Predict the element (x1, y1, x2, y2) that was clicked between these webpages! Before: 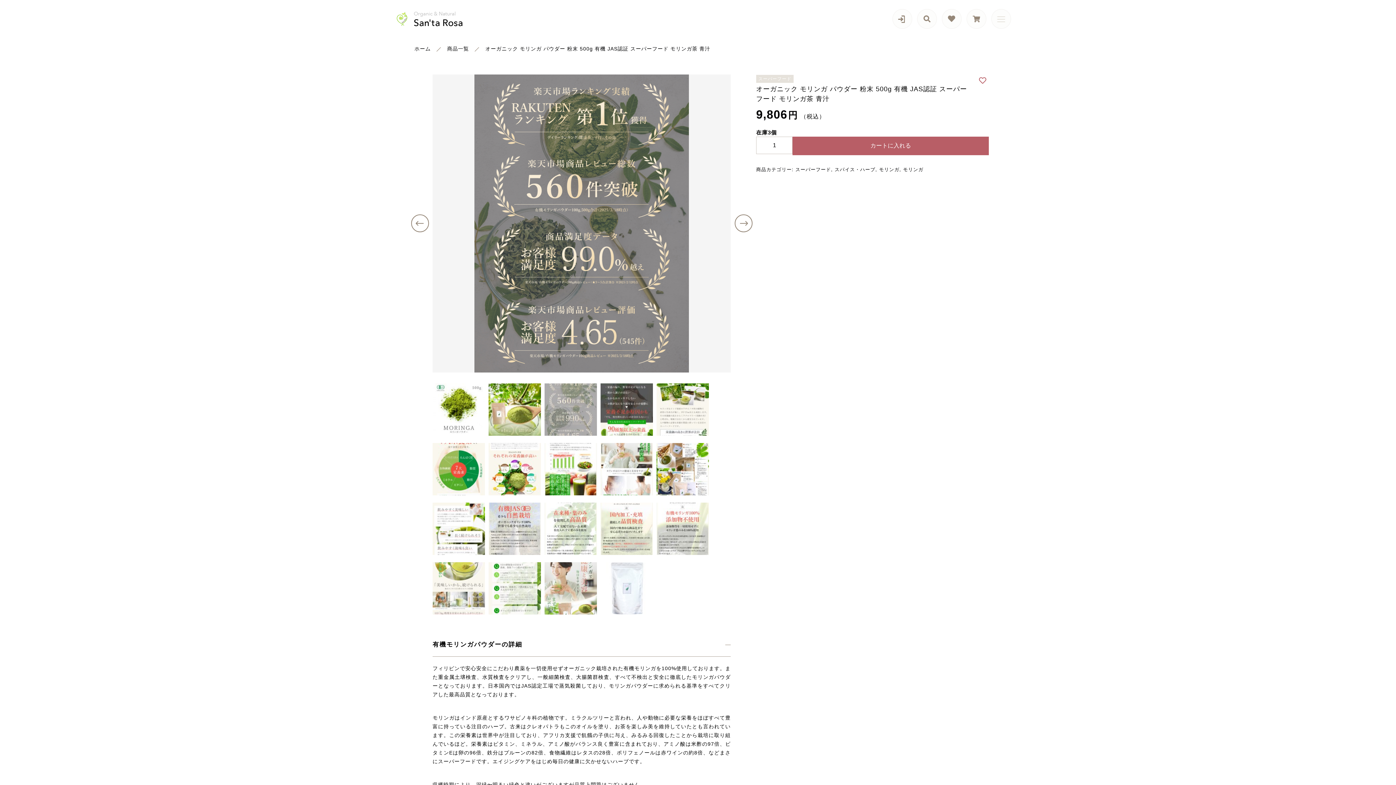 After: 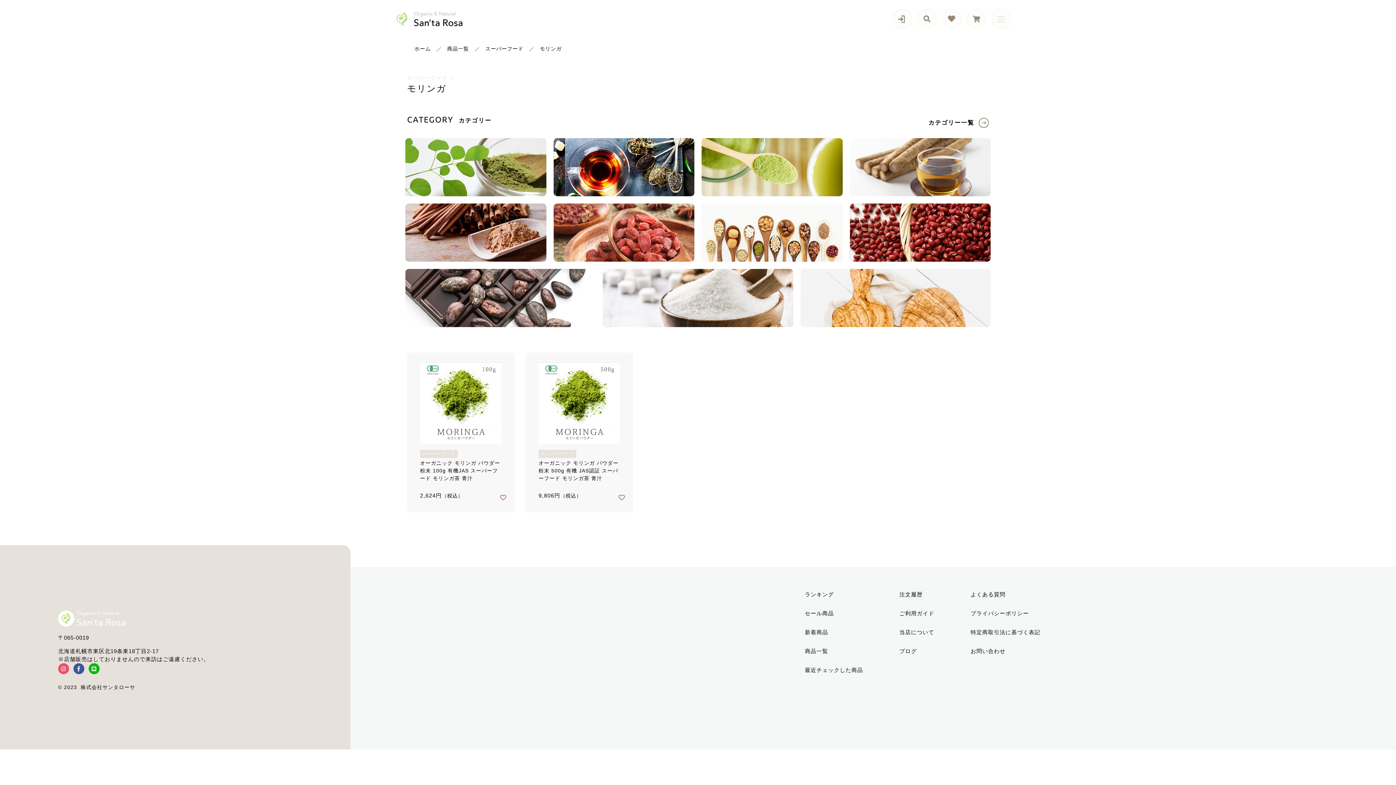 Action: bbox: (879, 166, 899, 172) label: モリンガ